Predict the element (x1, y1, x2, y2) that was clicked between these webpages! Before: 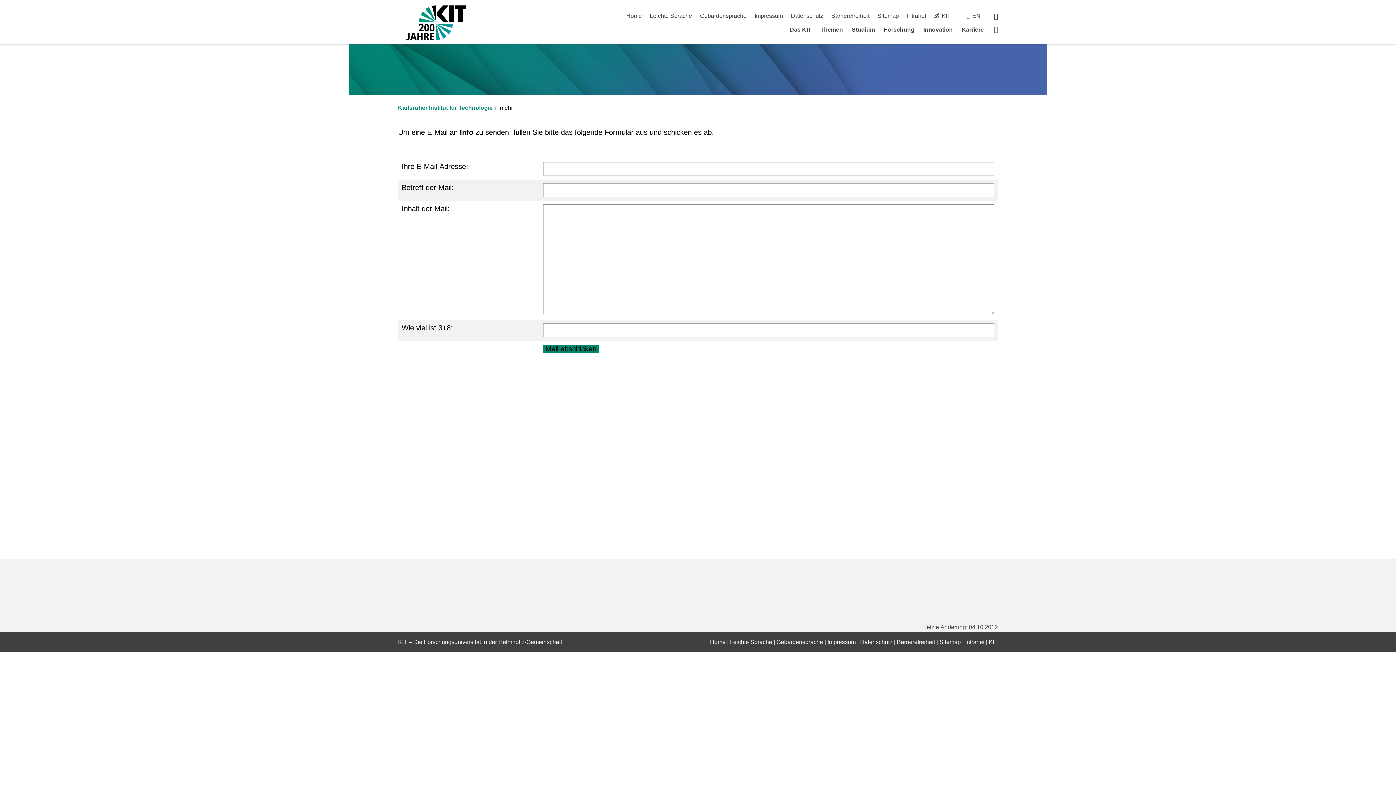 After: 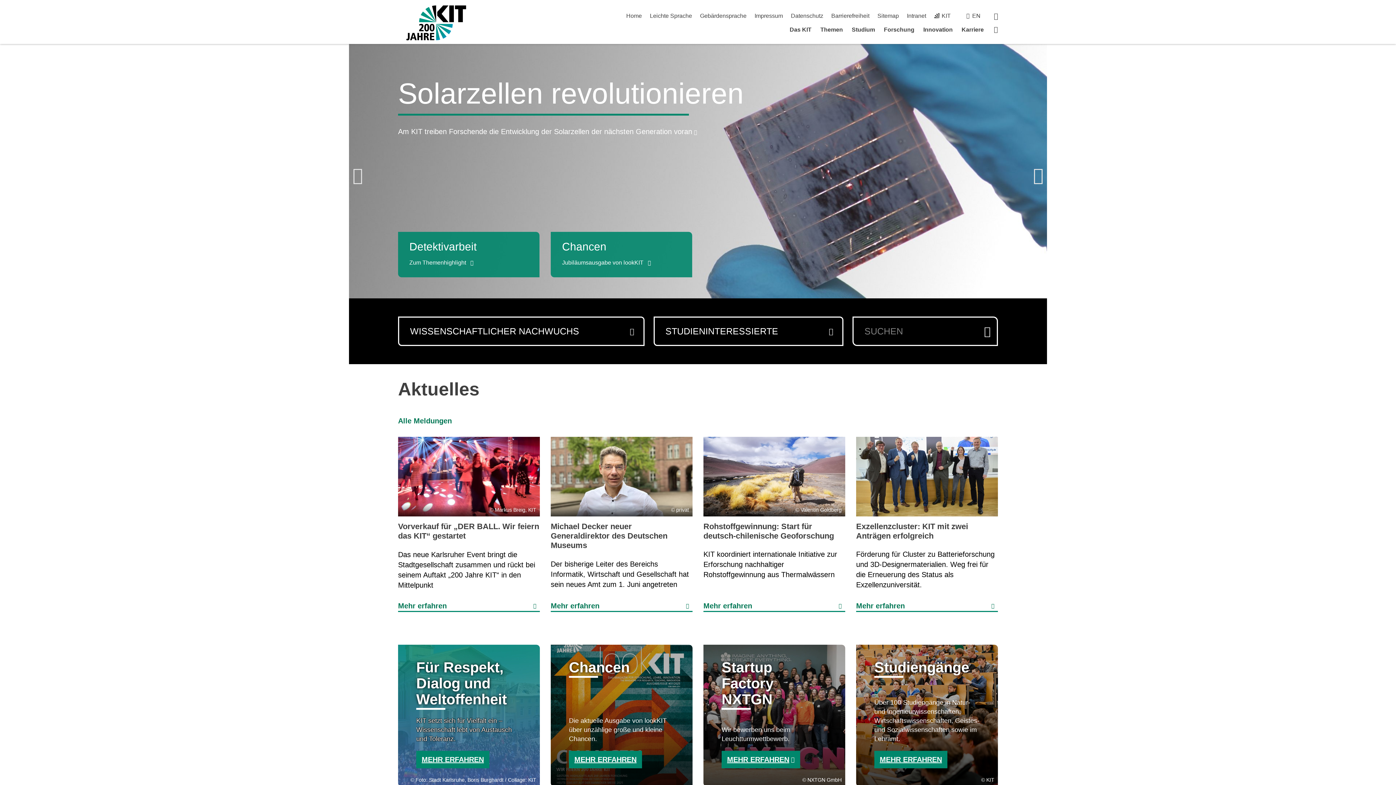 Action: label: KIT bbox: (989, 639, 998, 645)